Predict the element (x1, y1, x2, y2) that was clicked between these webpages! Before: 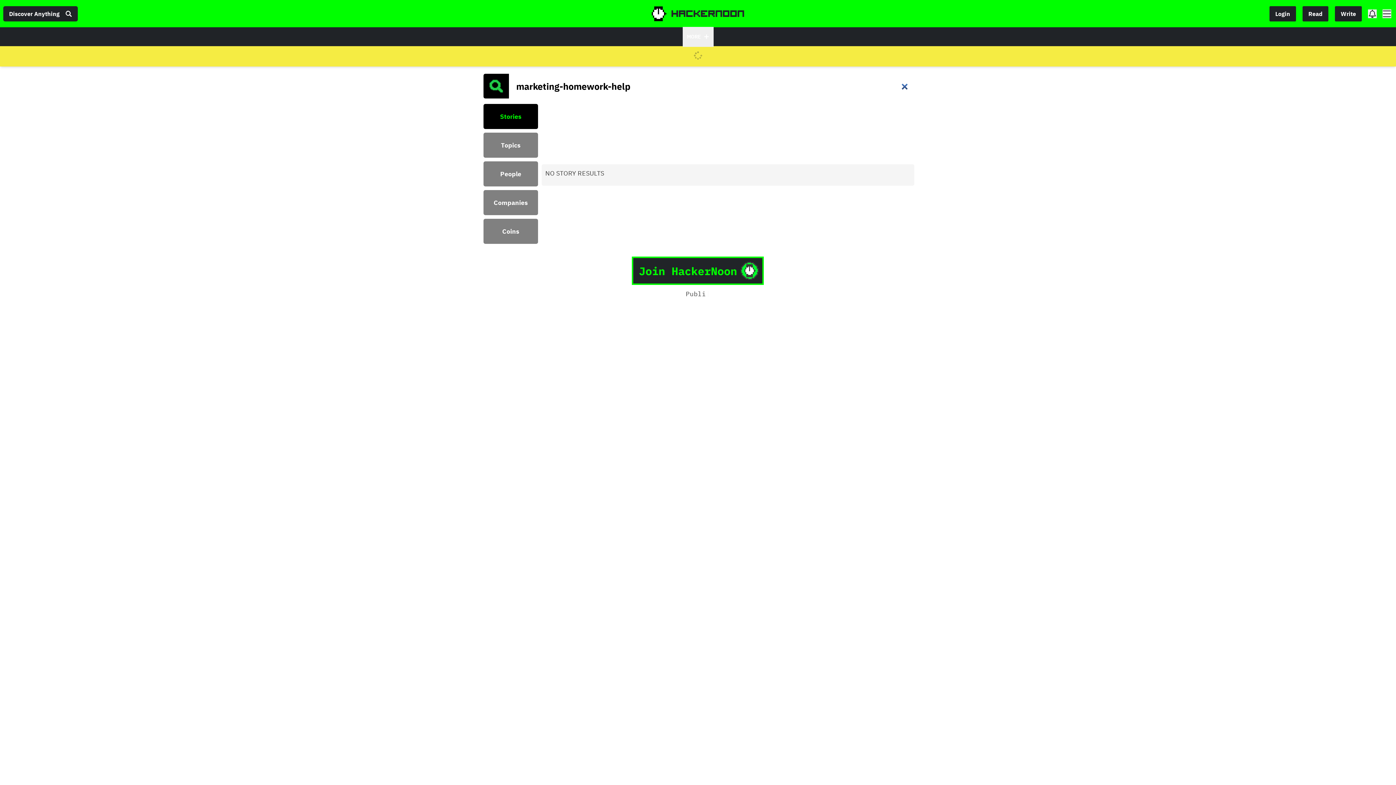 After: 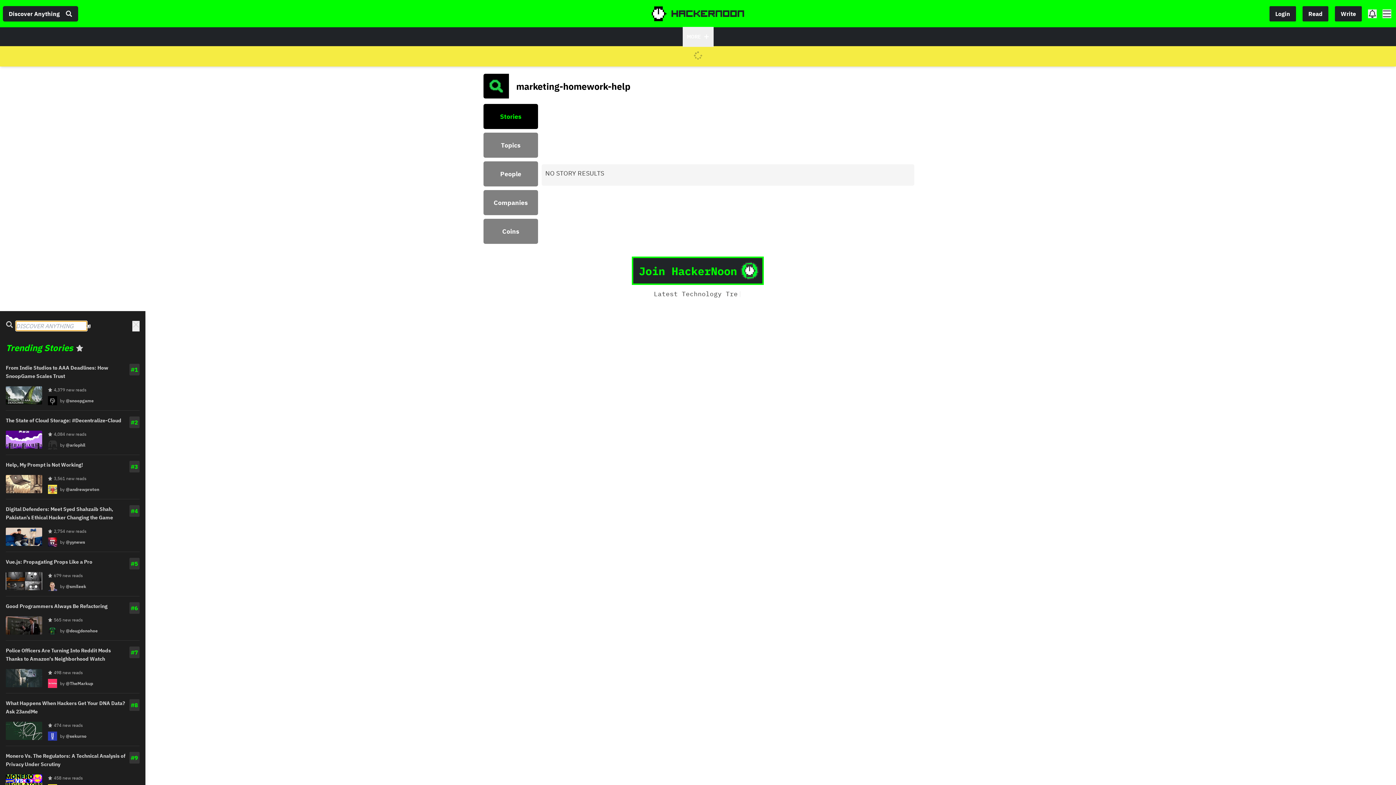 Action: label: Discover Anything bbox: (3, 6, 70, 21)